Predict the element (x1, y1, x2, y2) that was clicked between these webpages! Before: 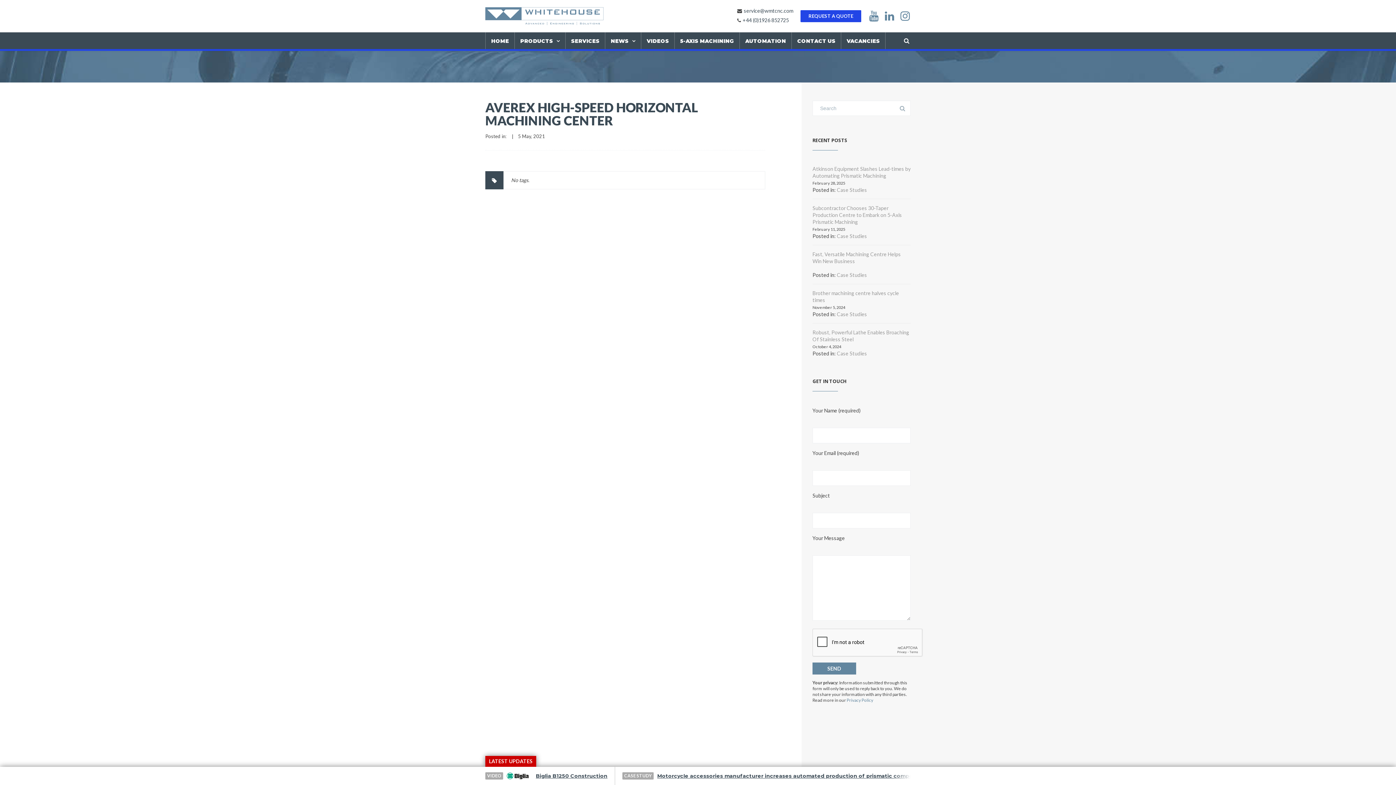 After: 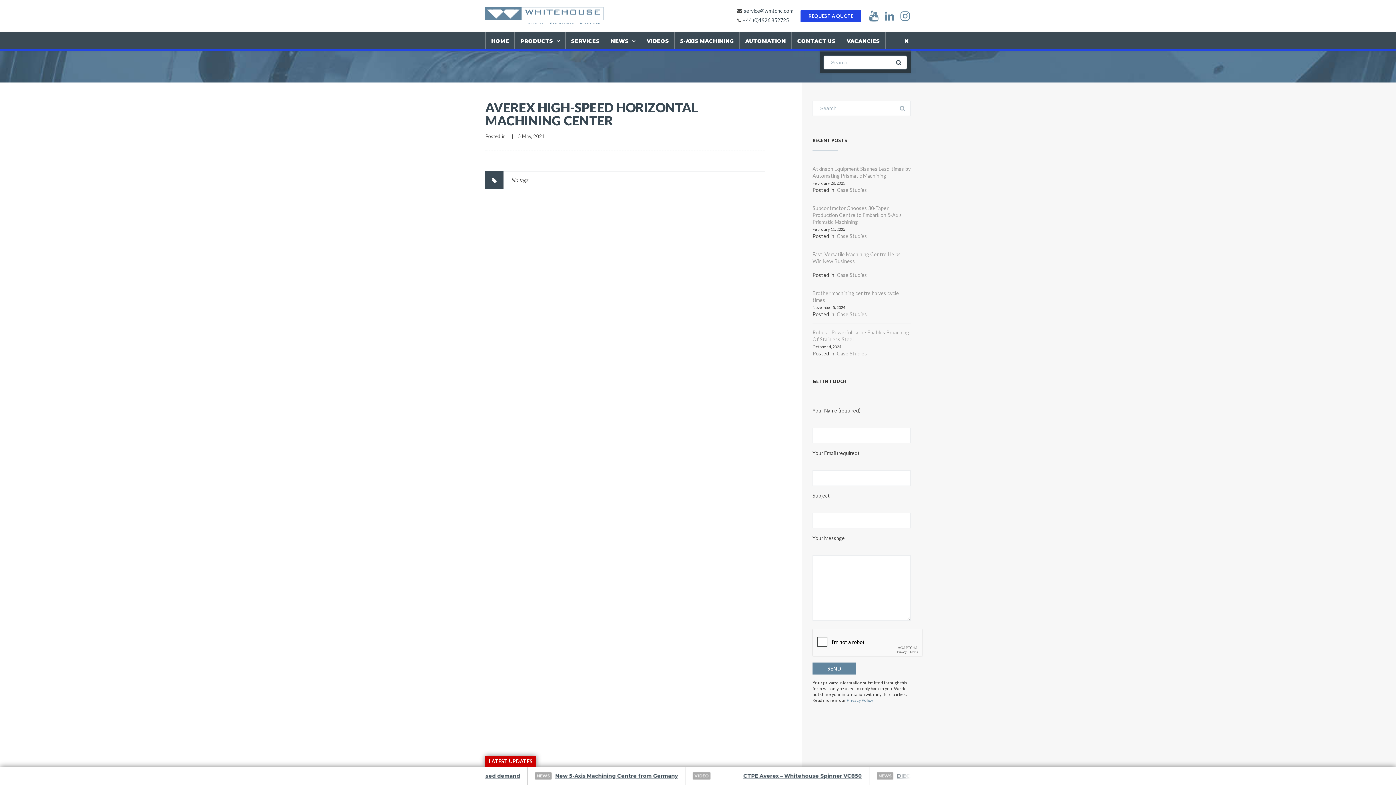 Action: bbox: (901, 35, 910, 45)